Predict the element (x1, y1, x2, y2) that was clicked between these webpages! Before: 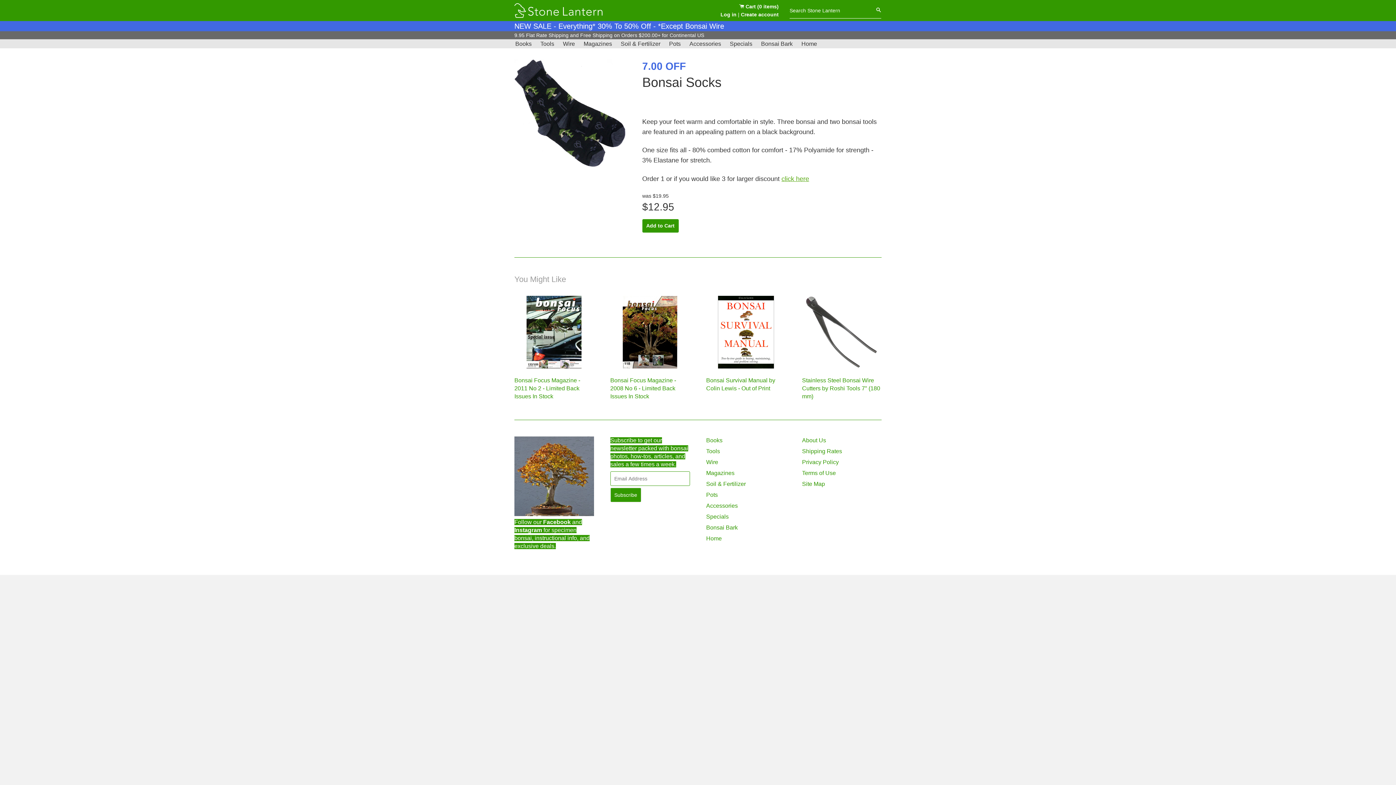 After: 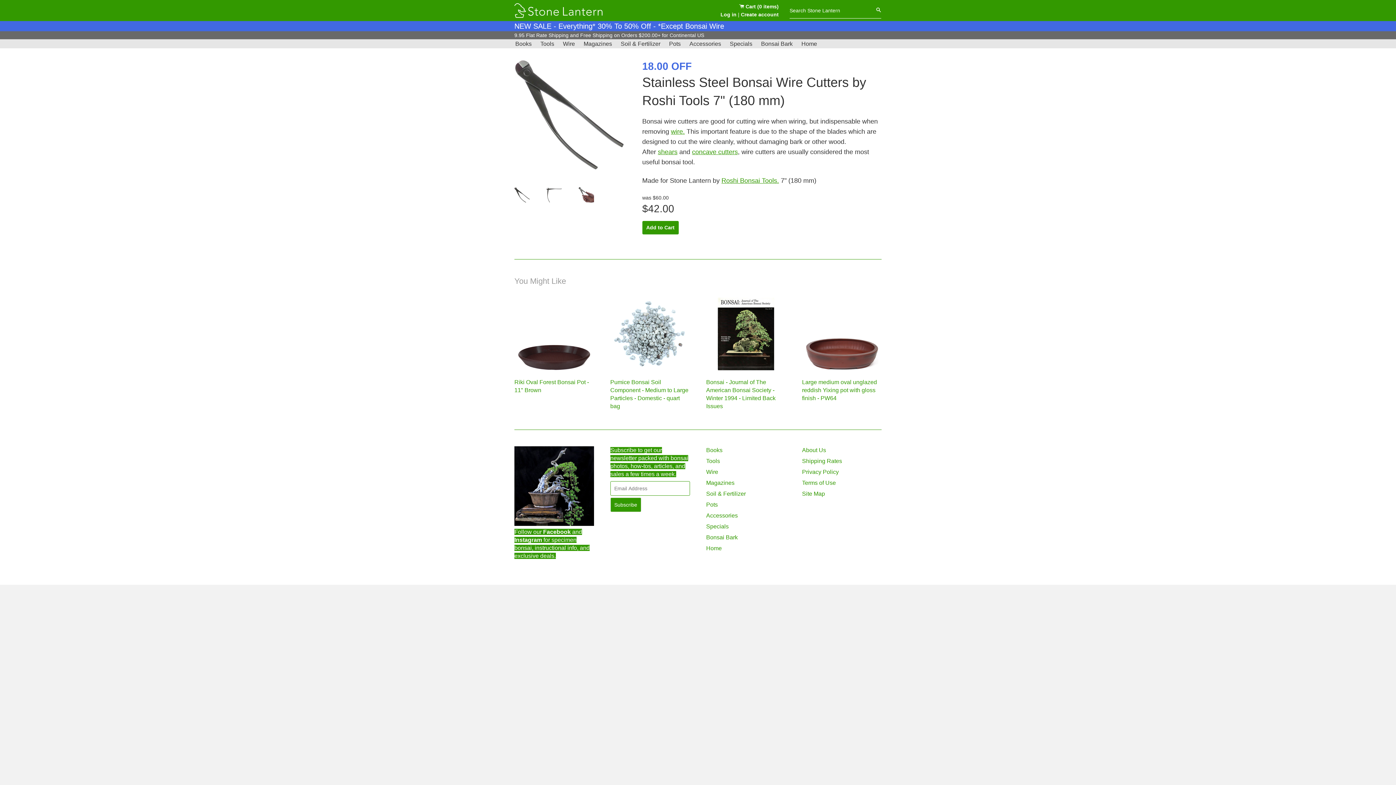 Action: bbox: (802, 295, 881, 368)